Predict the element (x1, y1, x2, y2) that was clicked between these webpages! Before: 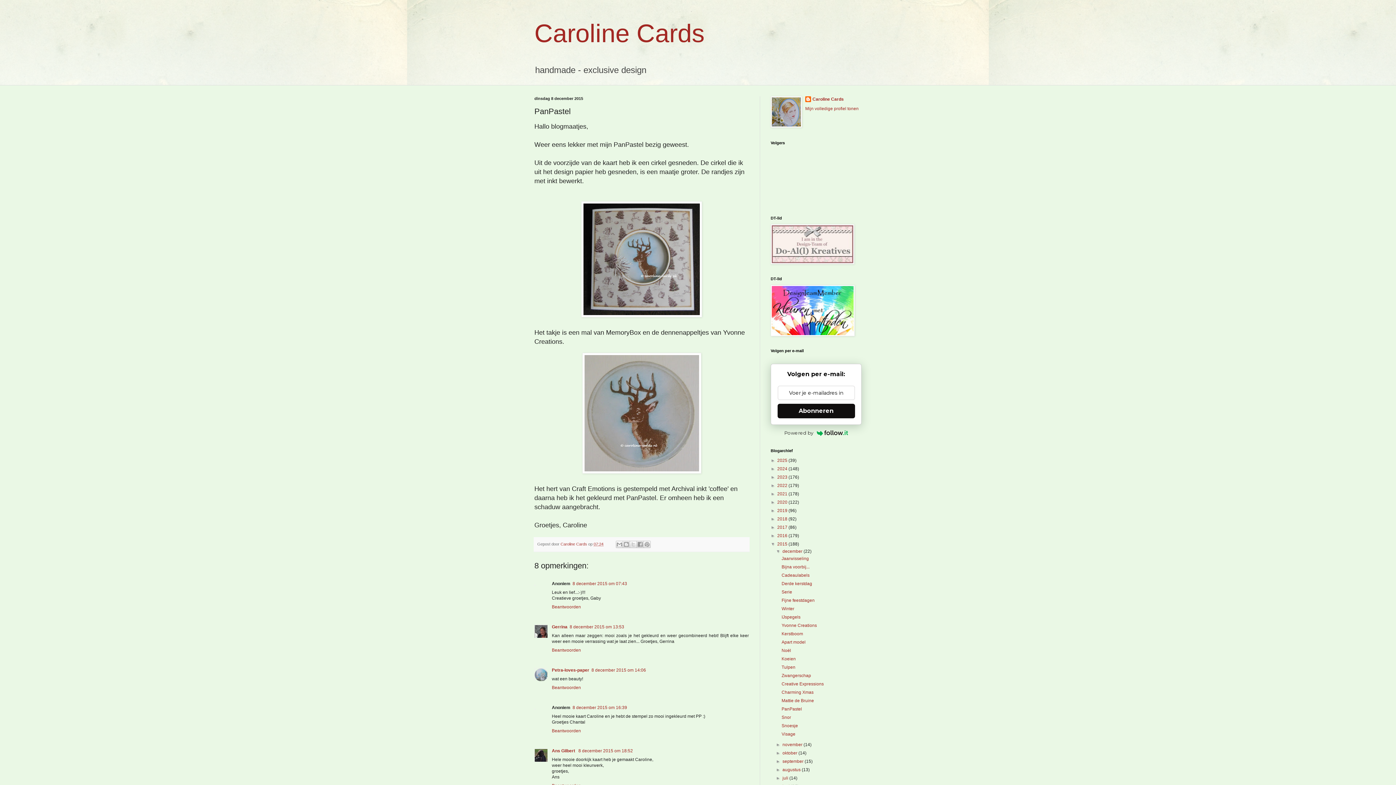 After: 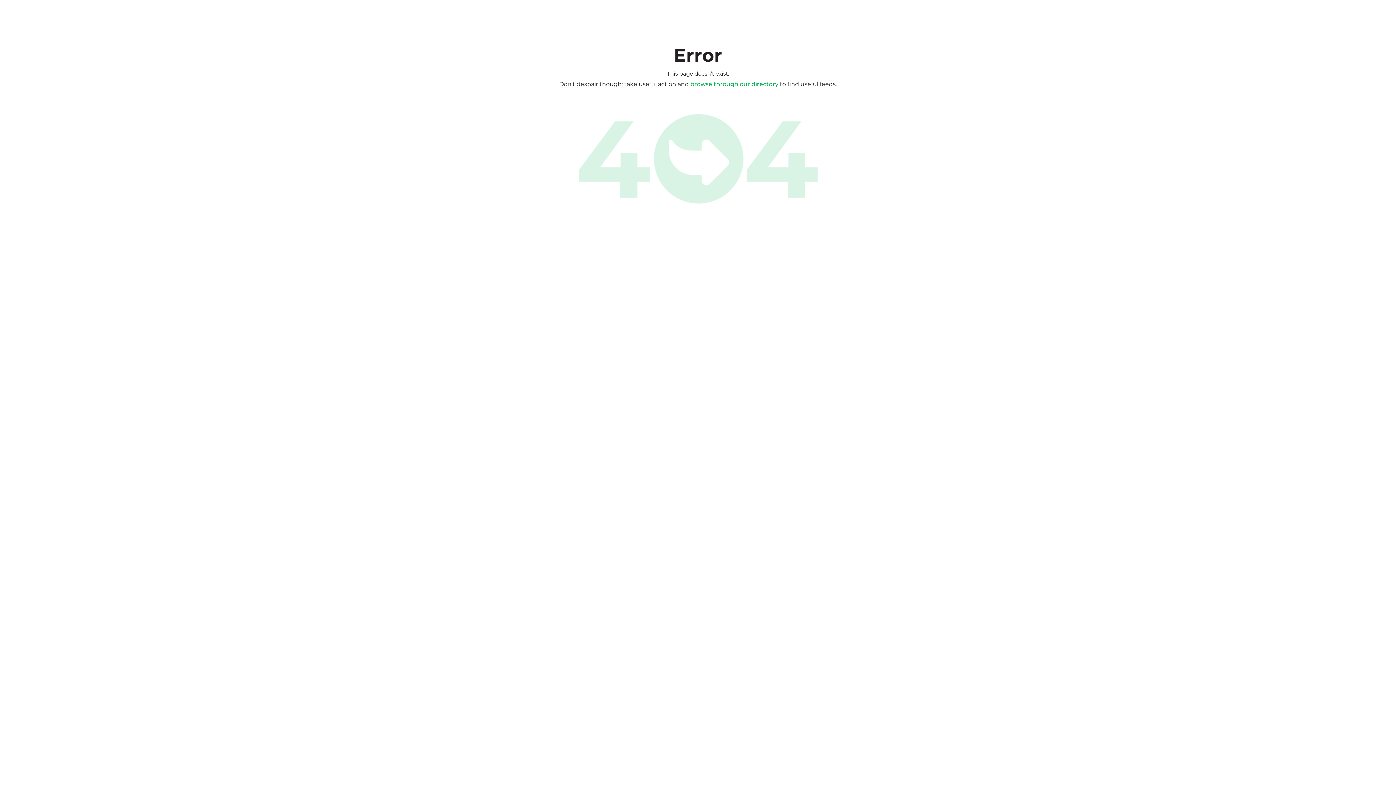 Action: bbox: (770, 428, 861, 437) label: Powered by